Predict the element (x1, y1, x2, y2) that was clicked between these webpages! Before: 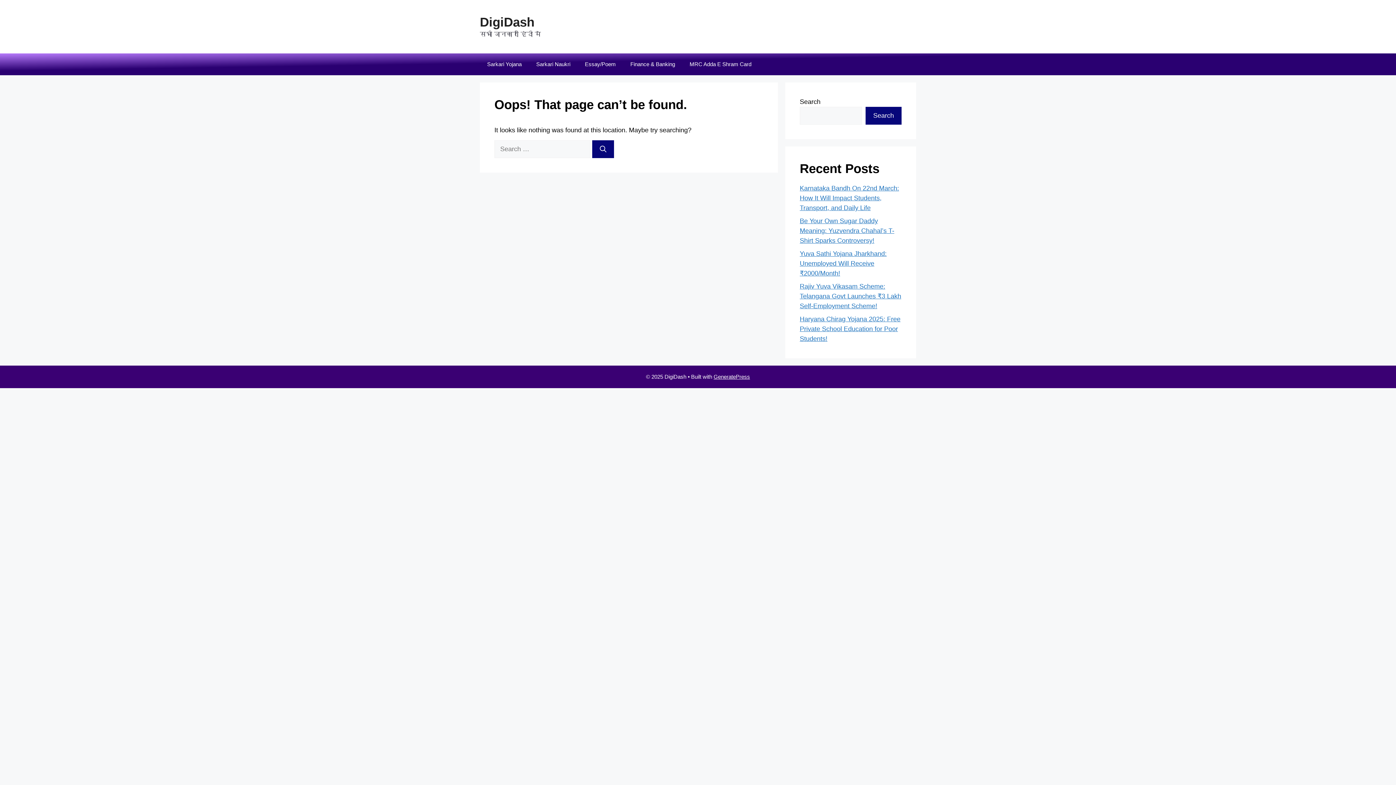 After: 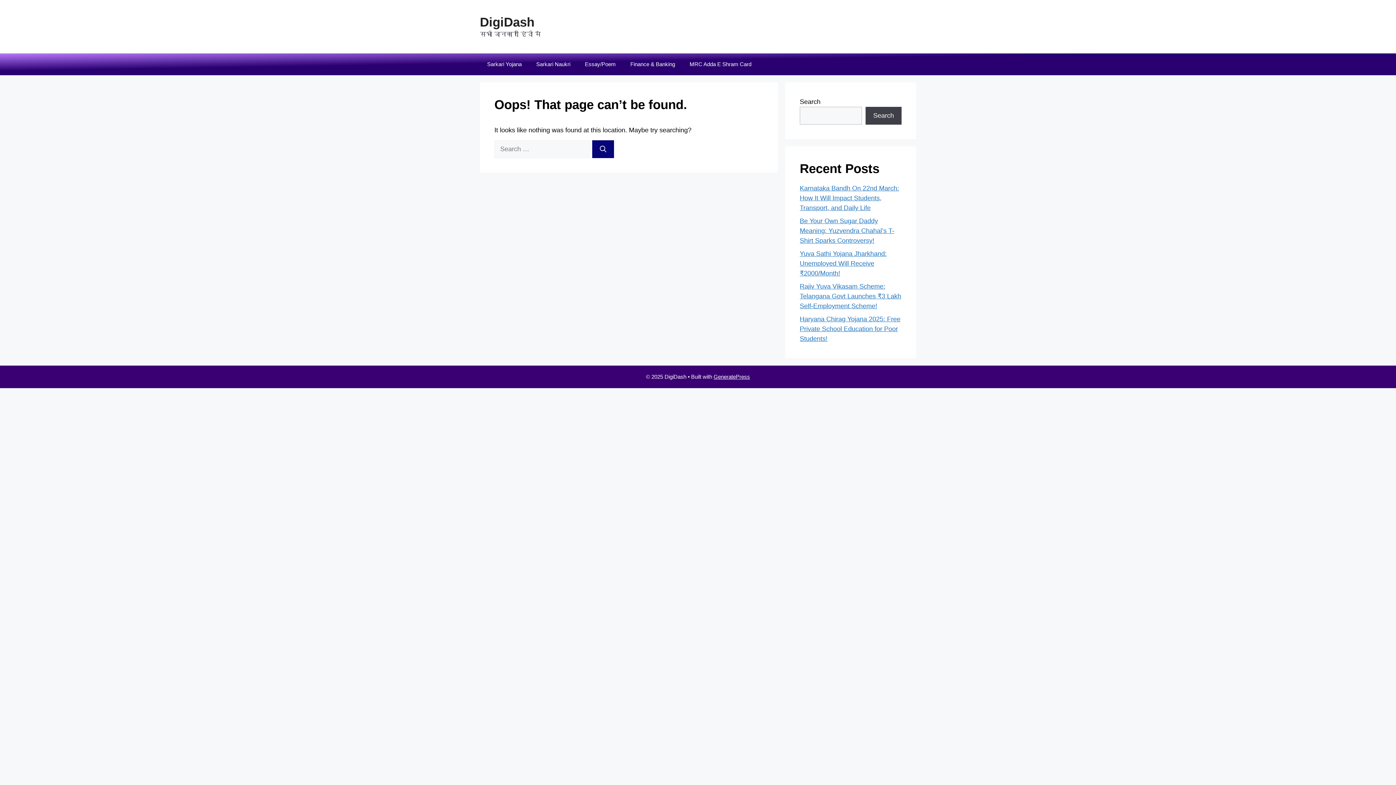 Action: label: Search bbox: (865, 106, 901, 124)